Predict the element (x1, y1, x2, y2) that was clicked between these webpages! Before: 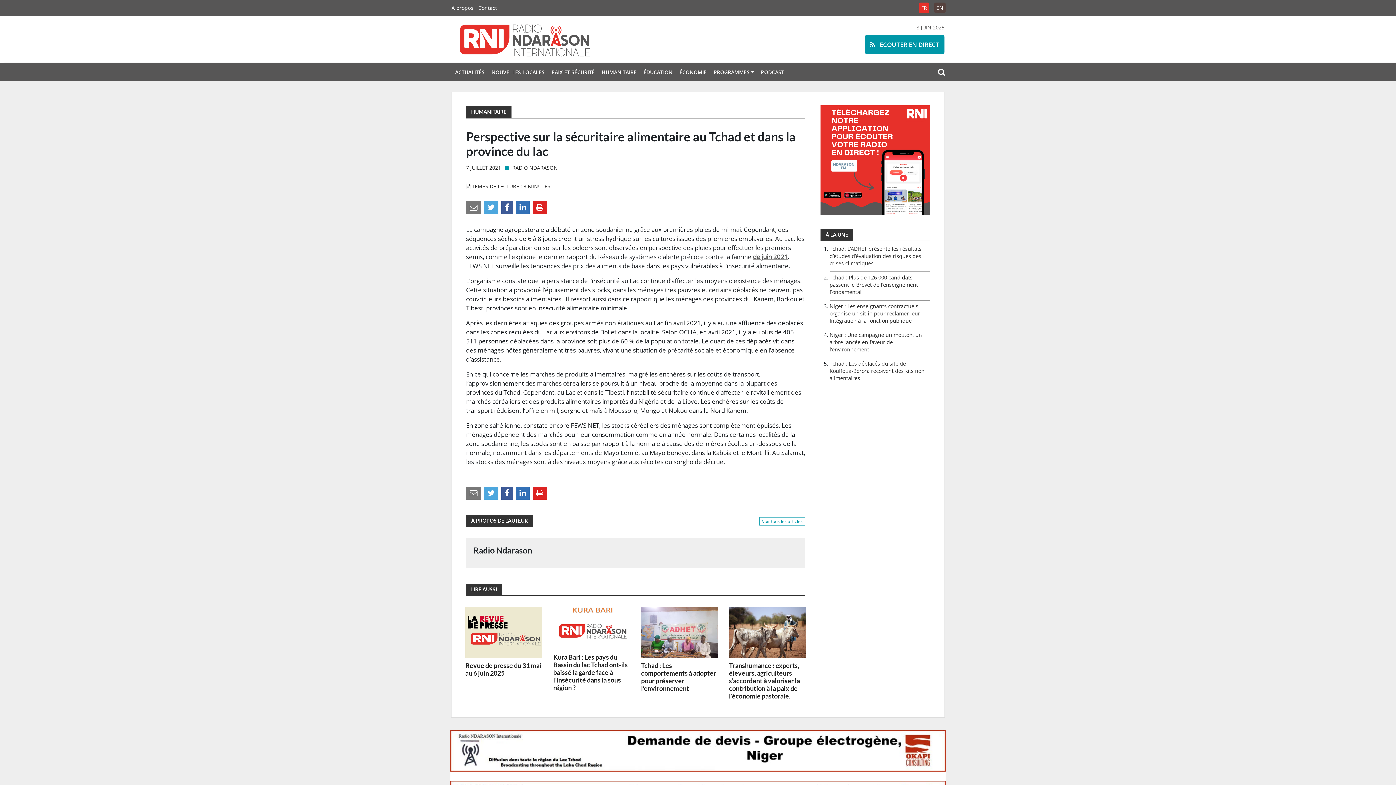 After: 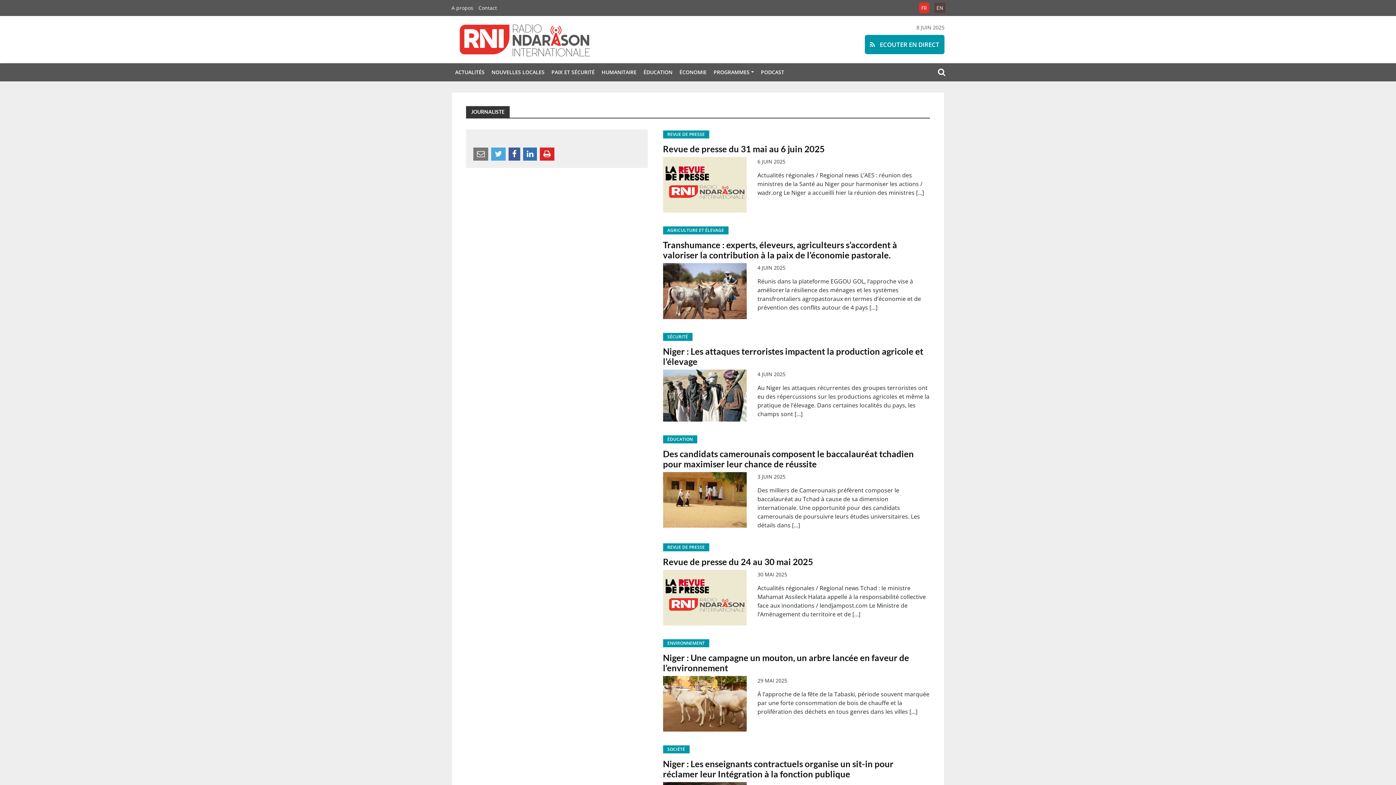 Action: label: Voir tous les articles bbox: (762, 518, 802, 524)